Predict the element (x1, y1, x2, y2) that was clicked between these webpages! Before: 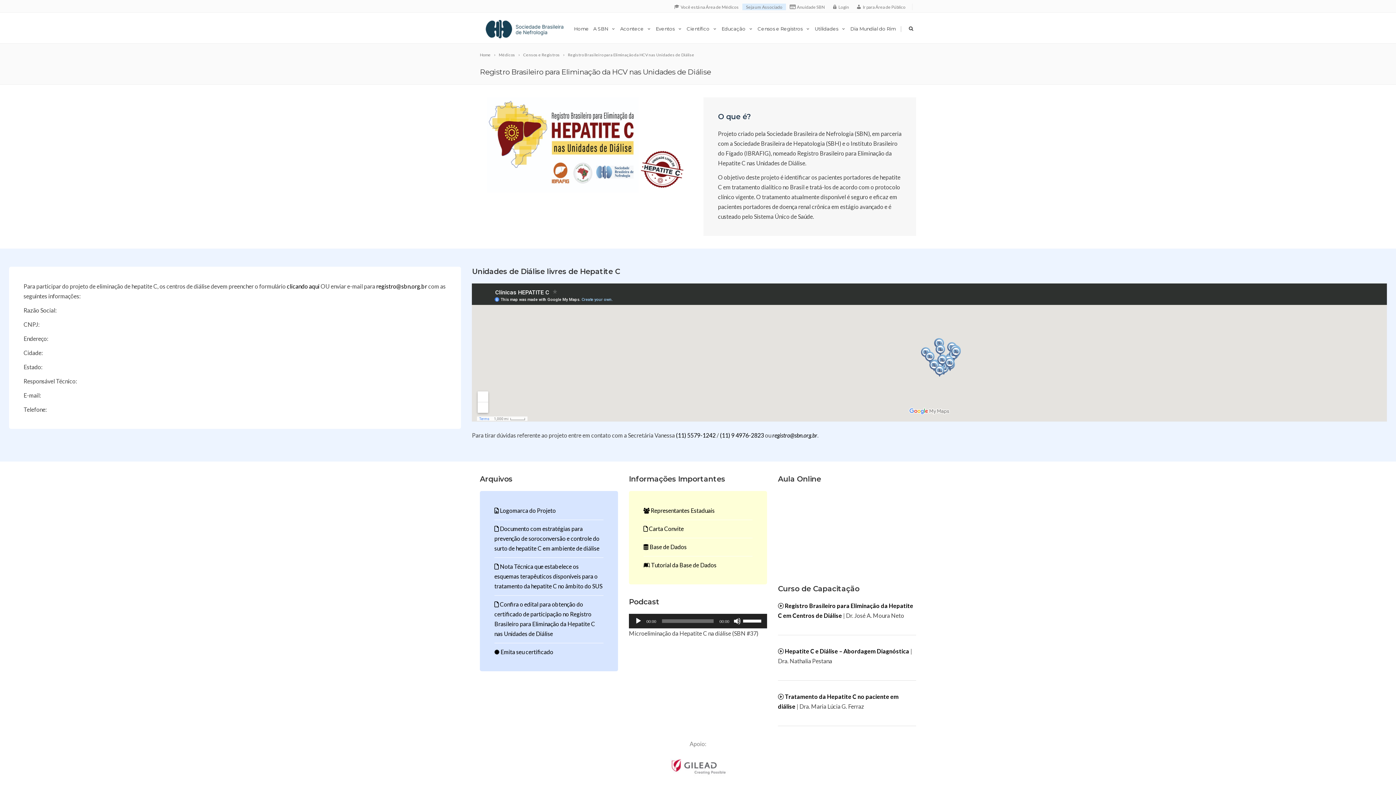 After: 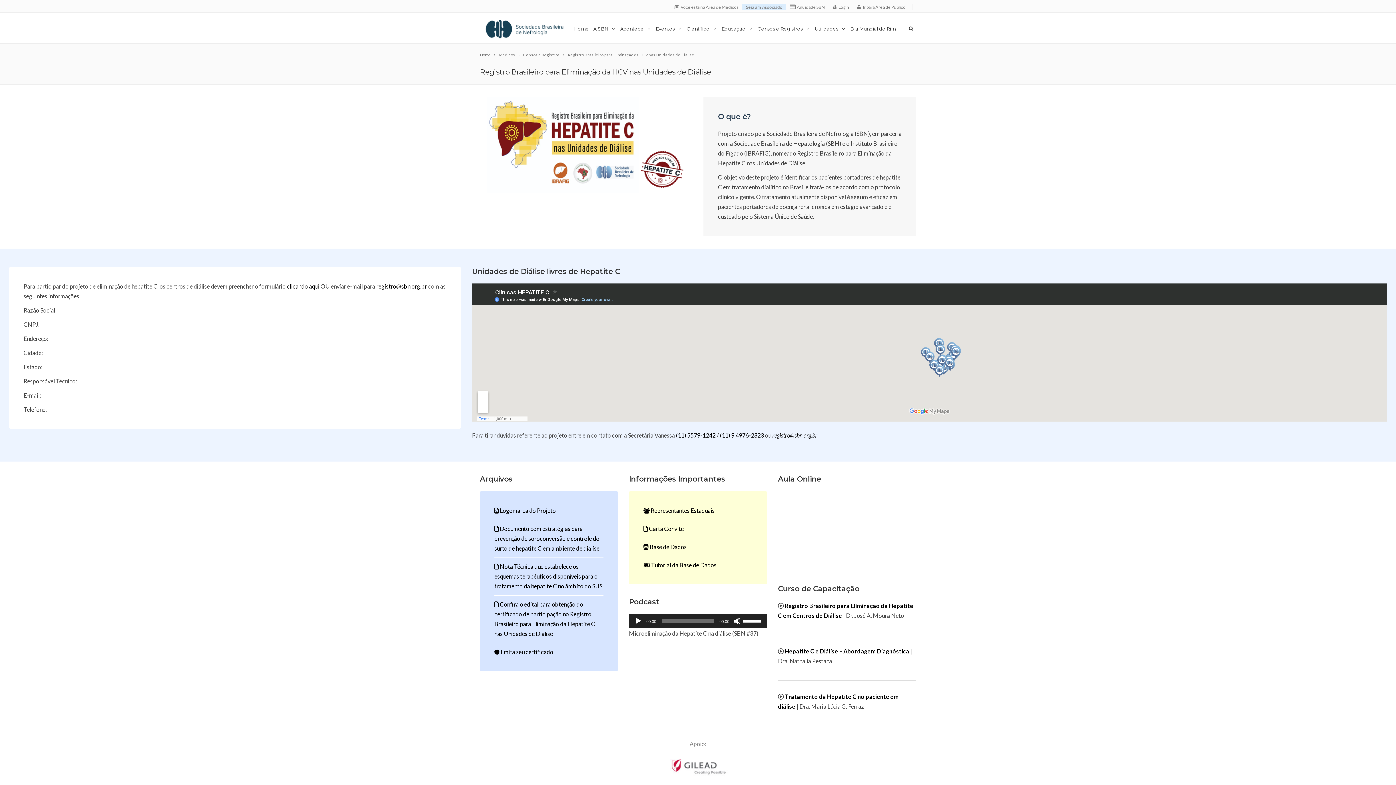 Action: bbox: (634, 617, 642, 625) label: Reproduzir